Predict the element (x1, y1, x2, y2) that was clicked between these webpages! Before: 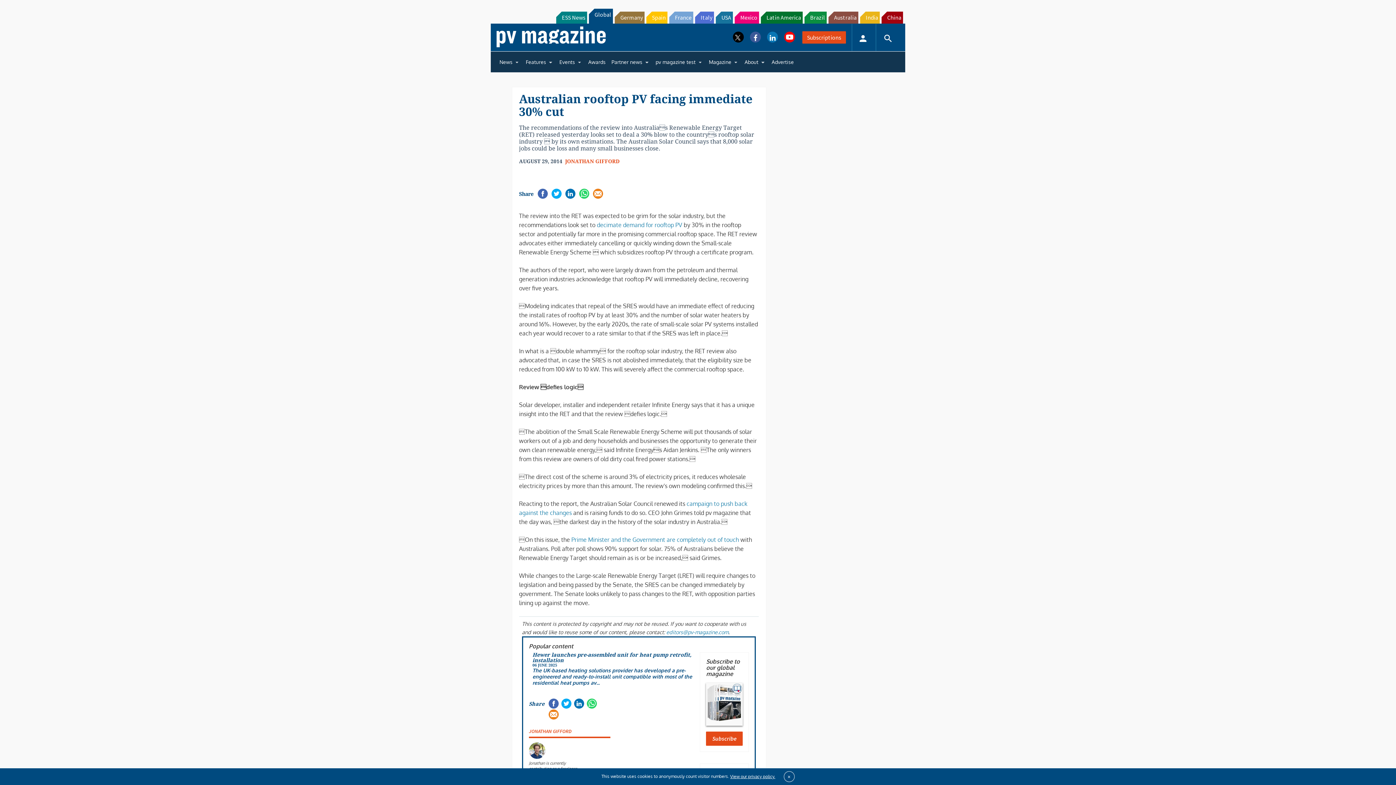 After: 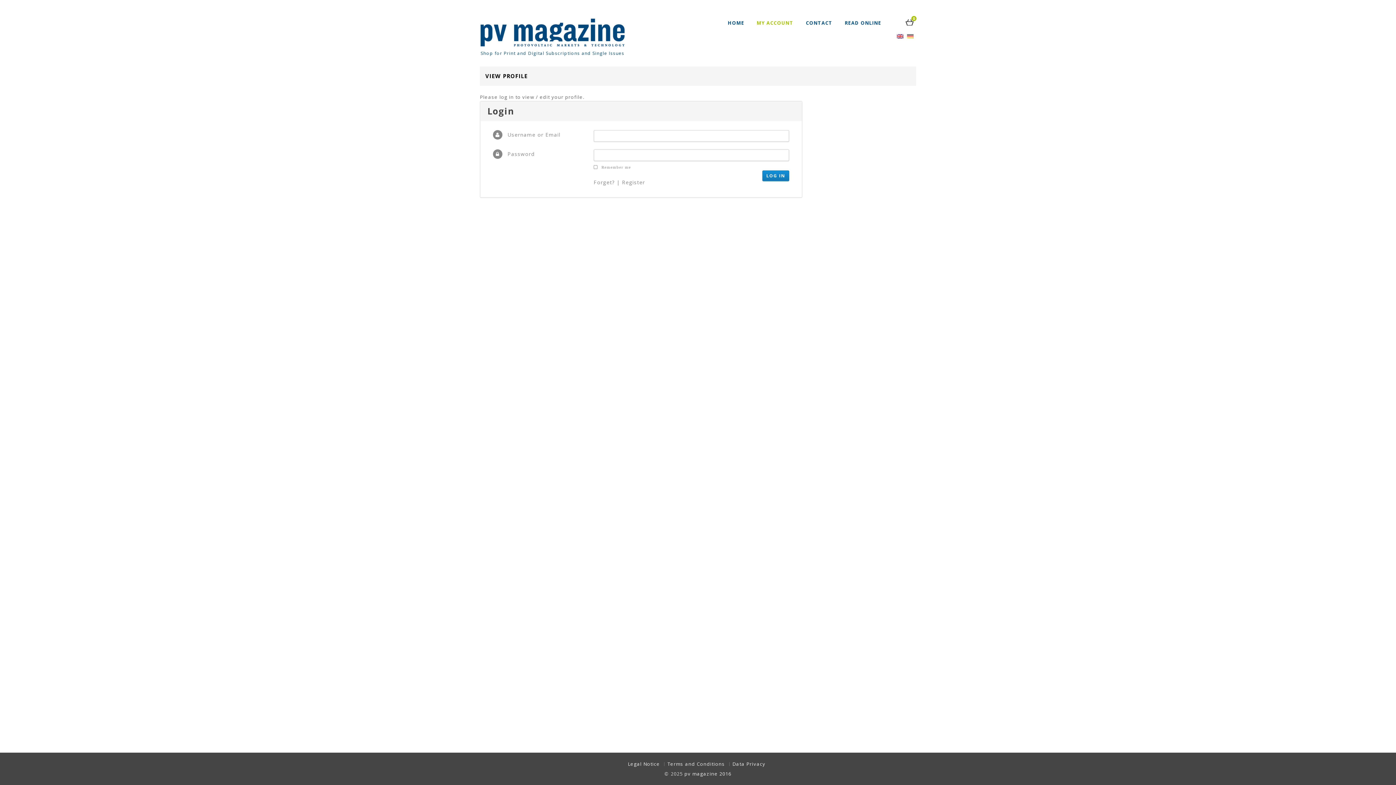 Action: bbox: (852, 23, 874, 51) label: 